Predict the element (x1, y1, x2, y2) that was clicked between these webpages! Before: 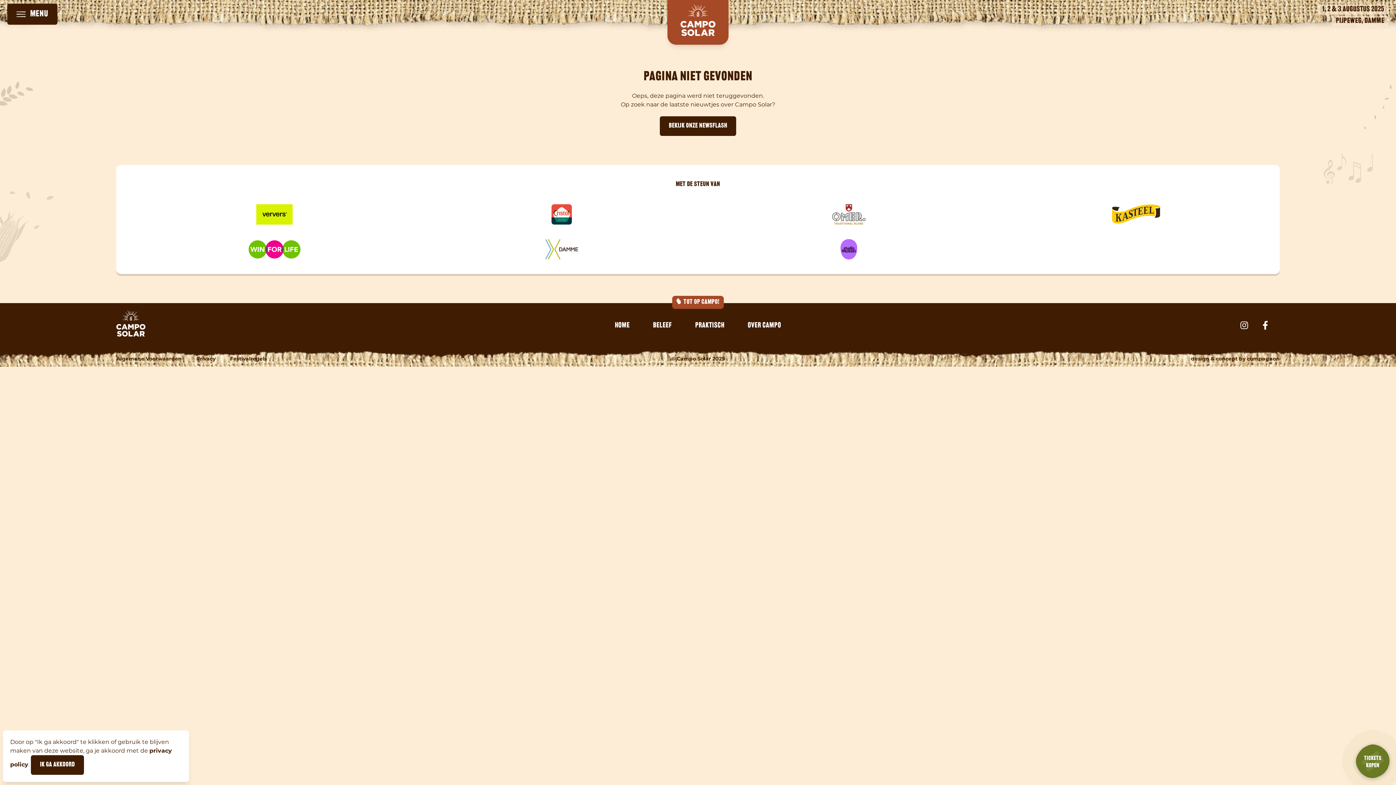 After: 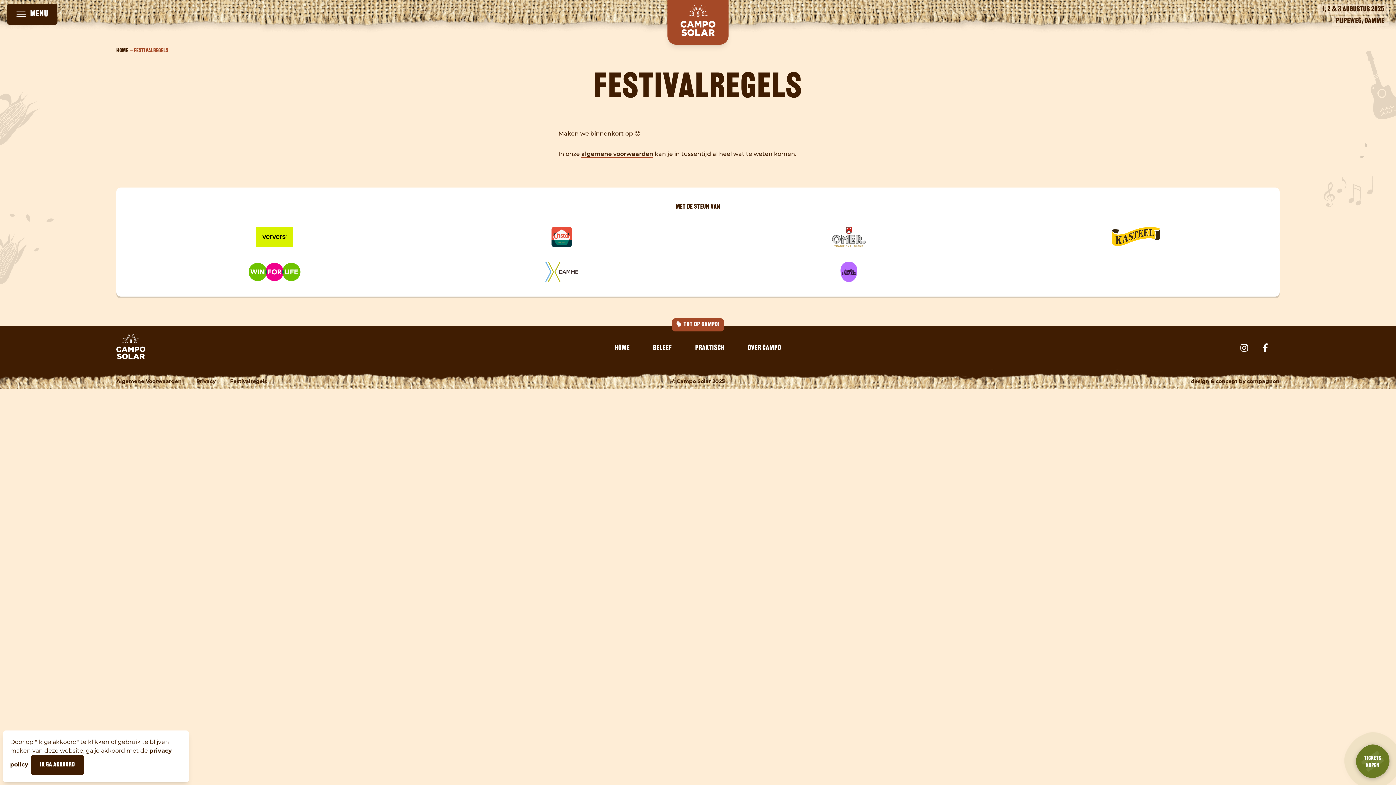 Action: label: Festivalregels bbox: (230, 355, 266, 364)